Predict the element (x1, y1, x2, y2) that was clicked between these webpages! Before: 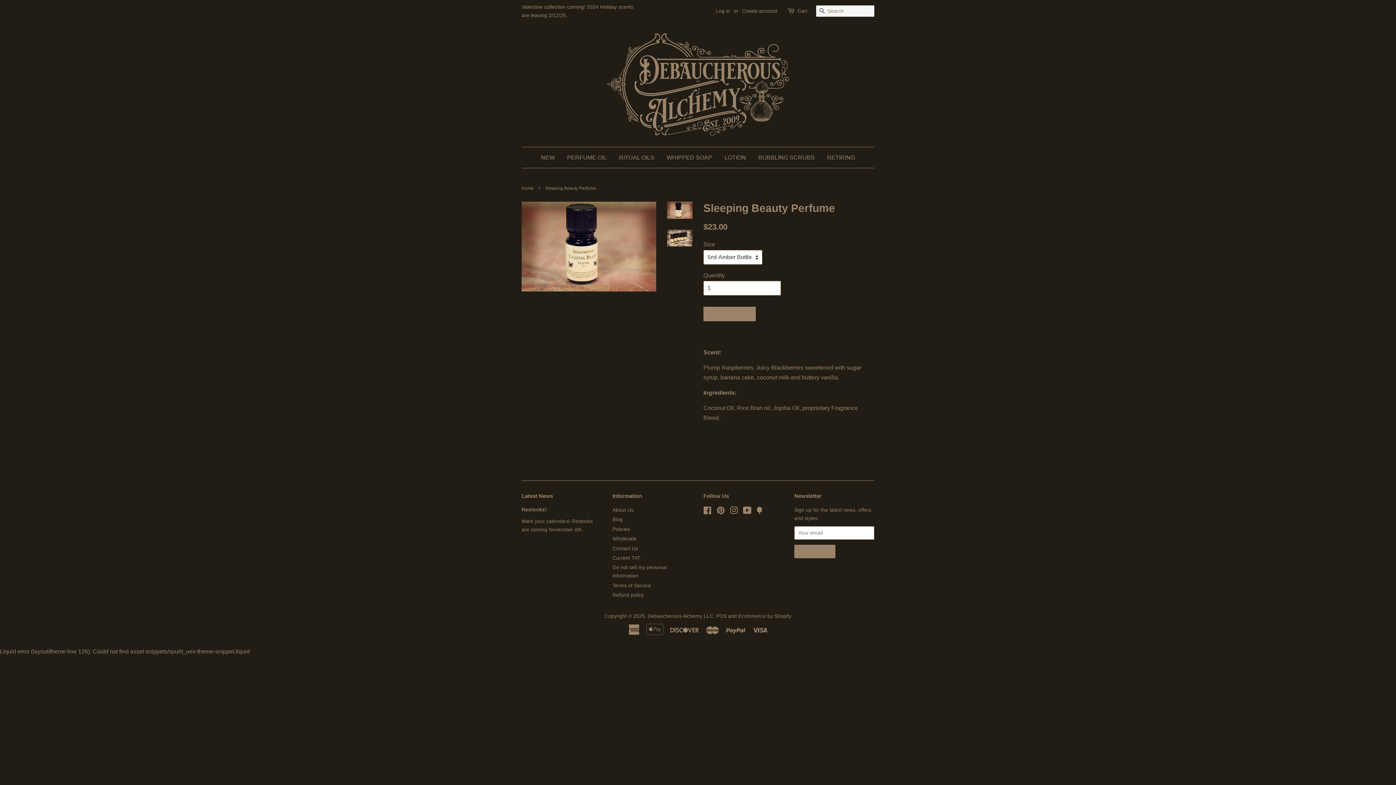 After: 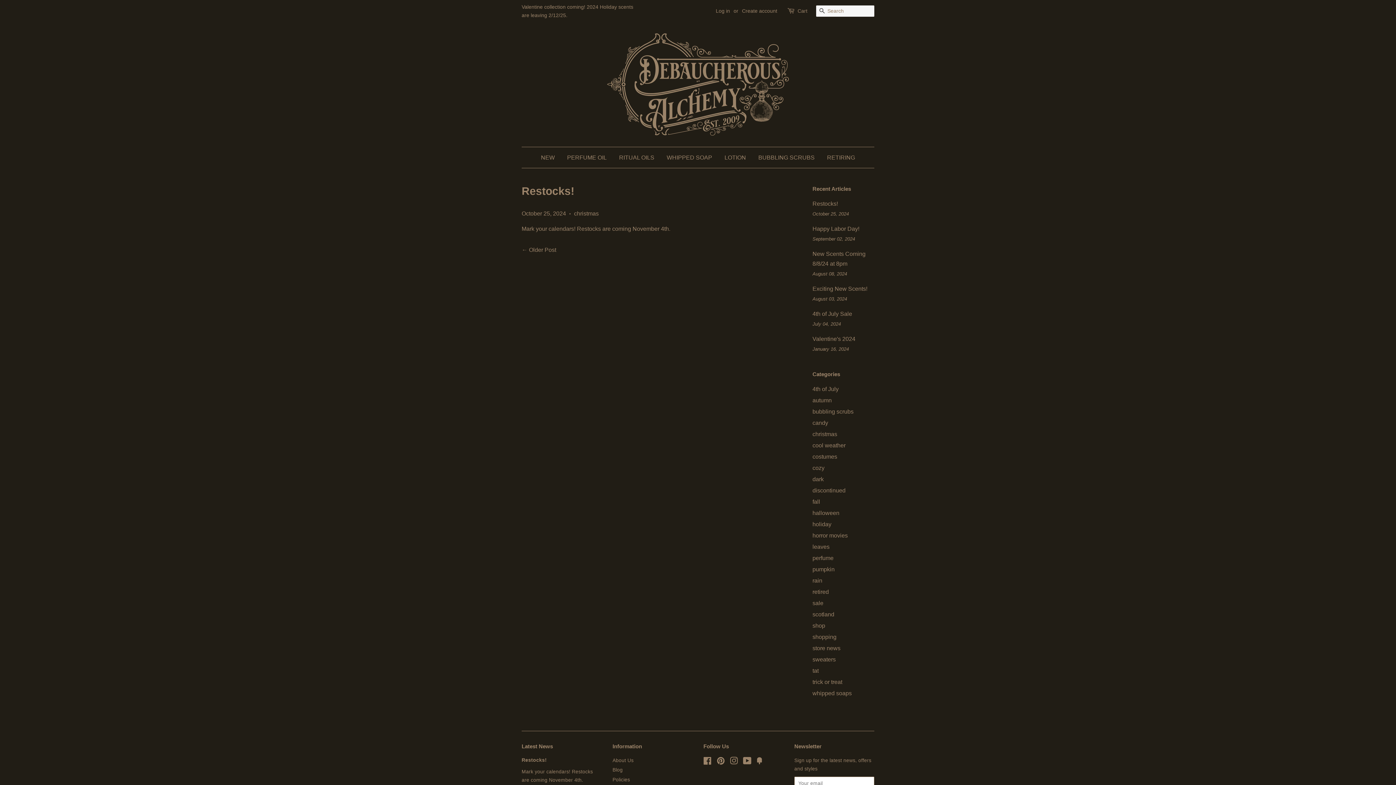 Action: bbox: (521, 507, 546, 512) label: Restocks!